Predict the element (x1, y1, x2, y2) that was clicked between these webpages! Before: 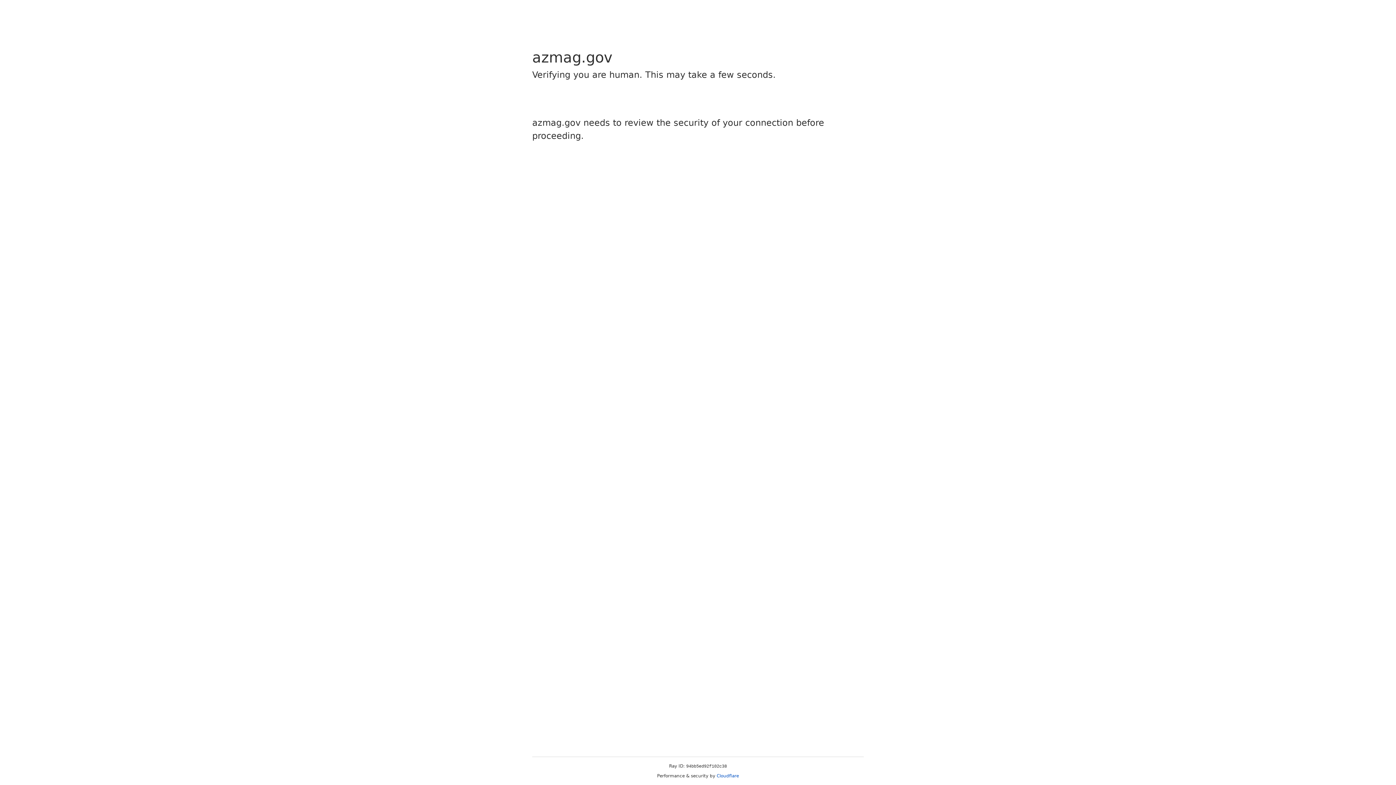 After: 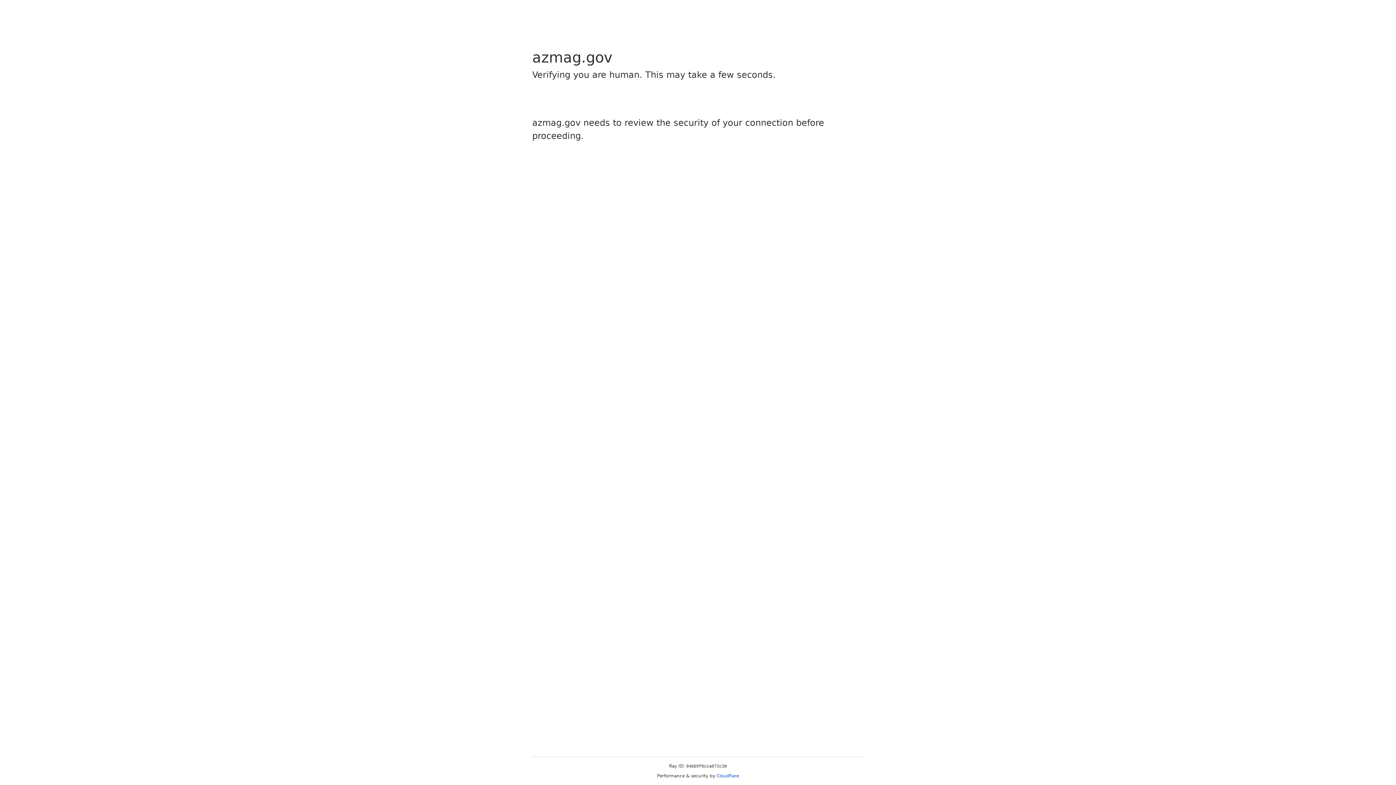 Action: bbox: (716, 773, 739, 778) label: Cloudflare